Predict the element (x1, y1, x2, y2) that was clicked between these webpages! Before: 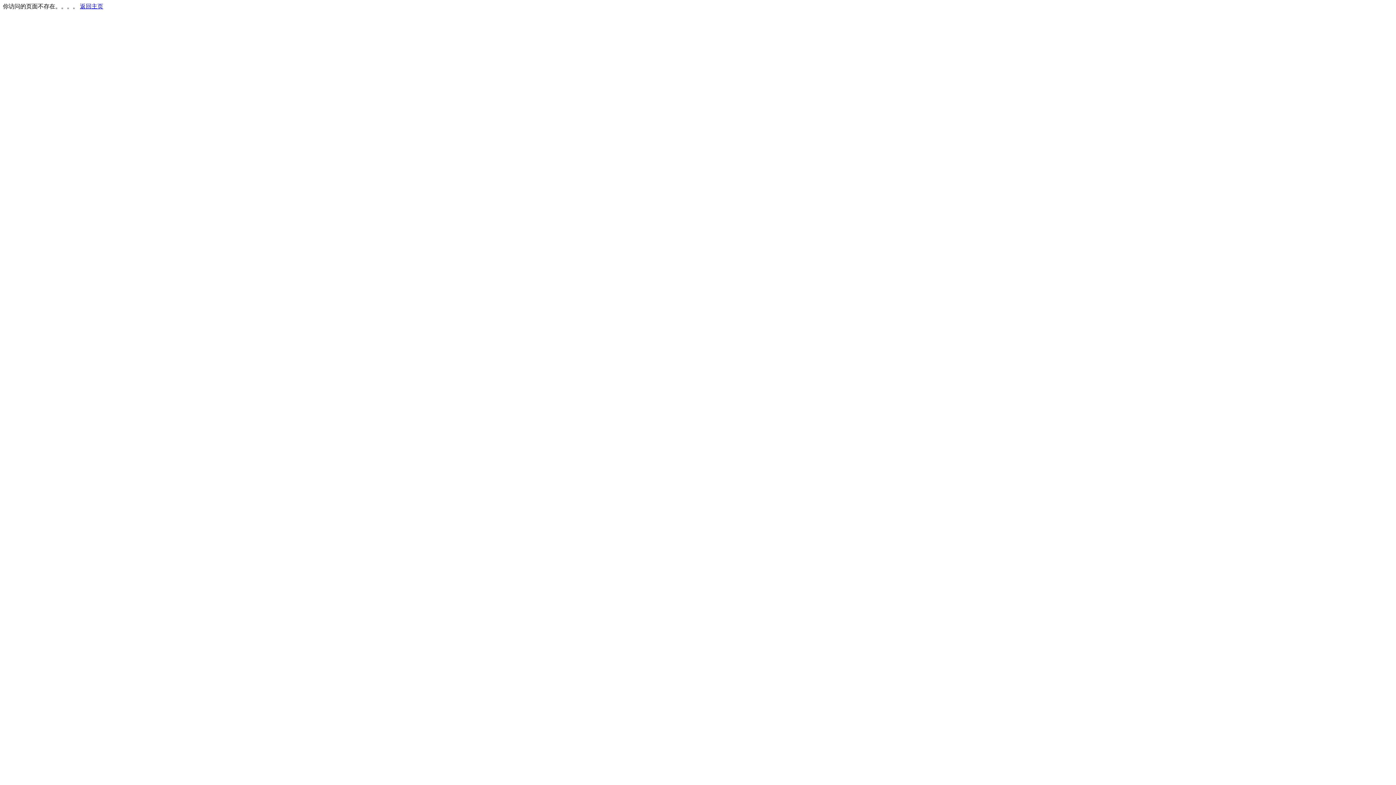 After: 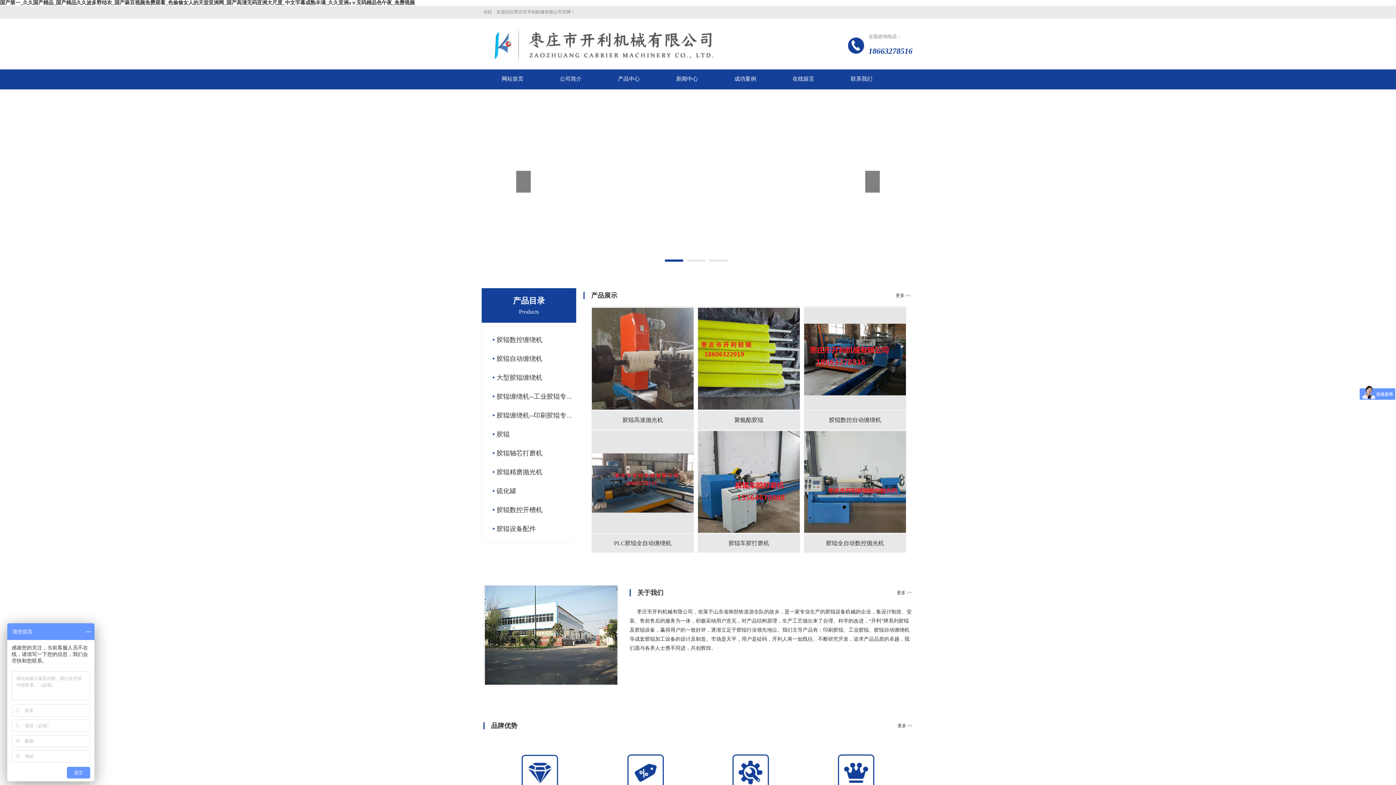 Action: bbox: (80, 3, 103, 9) label: 返回主页